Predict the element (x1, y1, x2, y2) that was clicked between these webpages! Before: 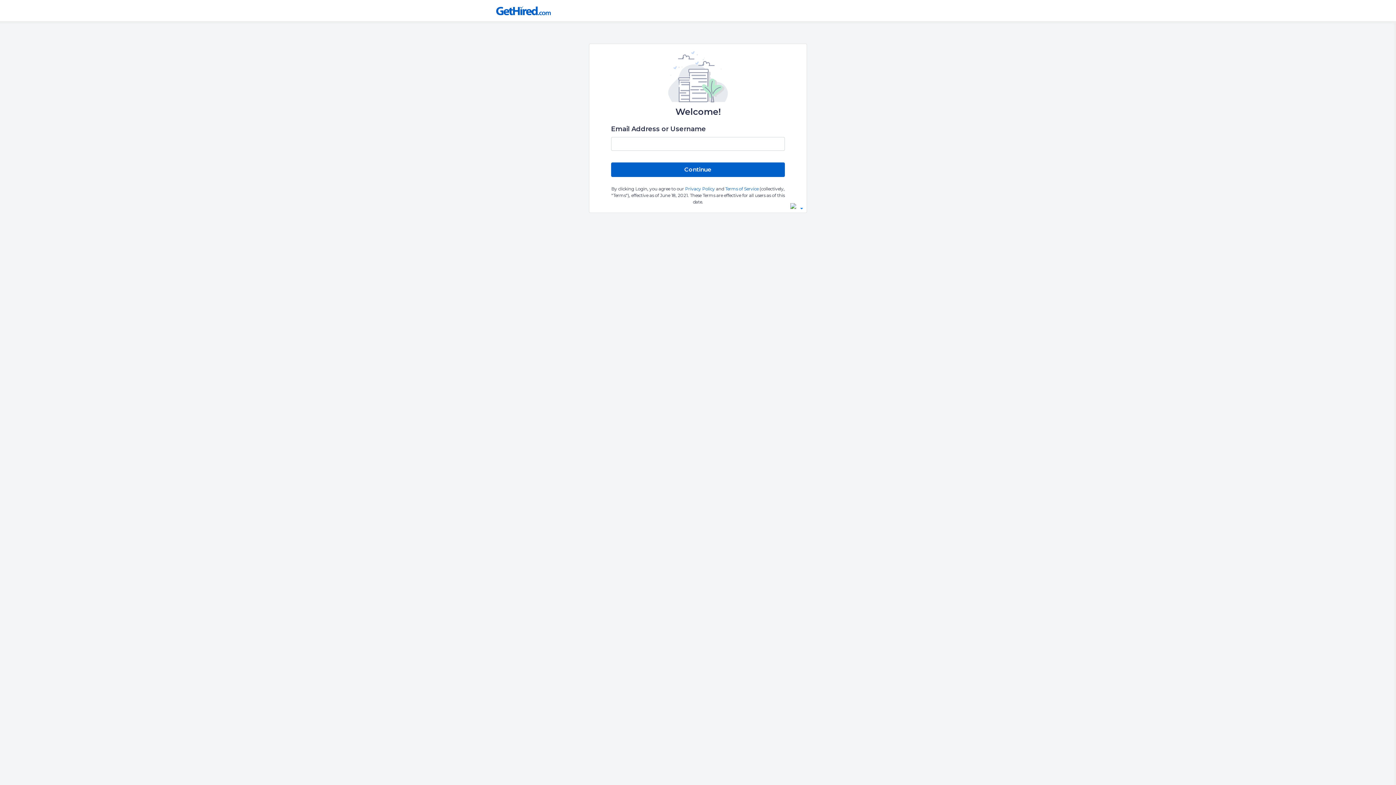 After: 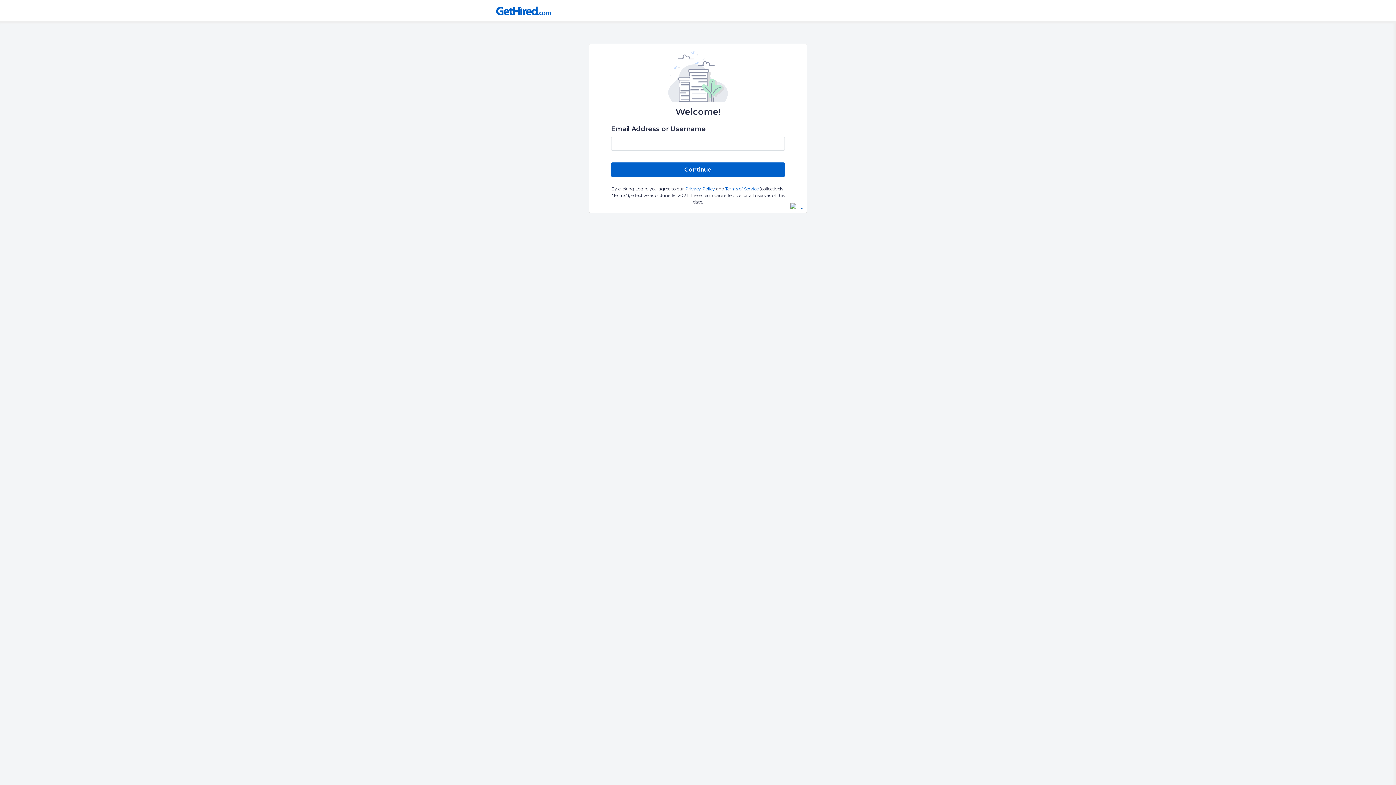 Action: bbox: (790, 203, 803, 208)